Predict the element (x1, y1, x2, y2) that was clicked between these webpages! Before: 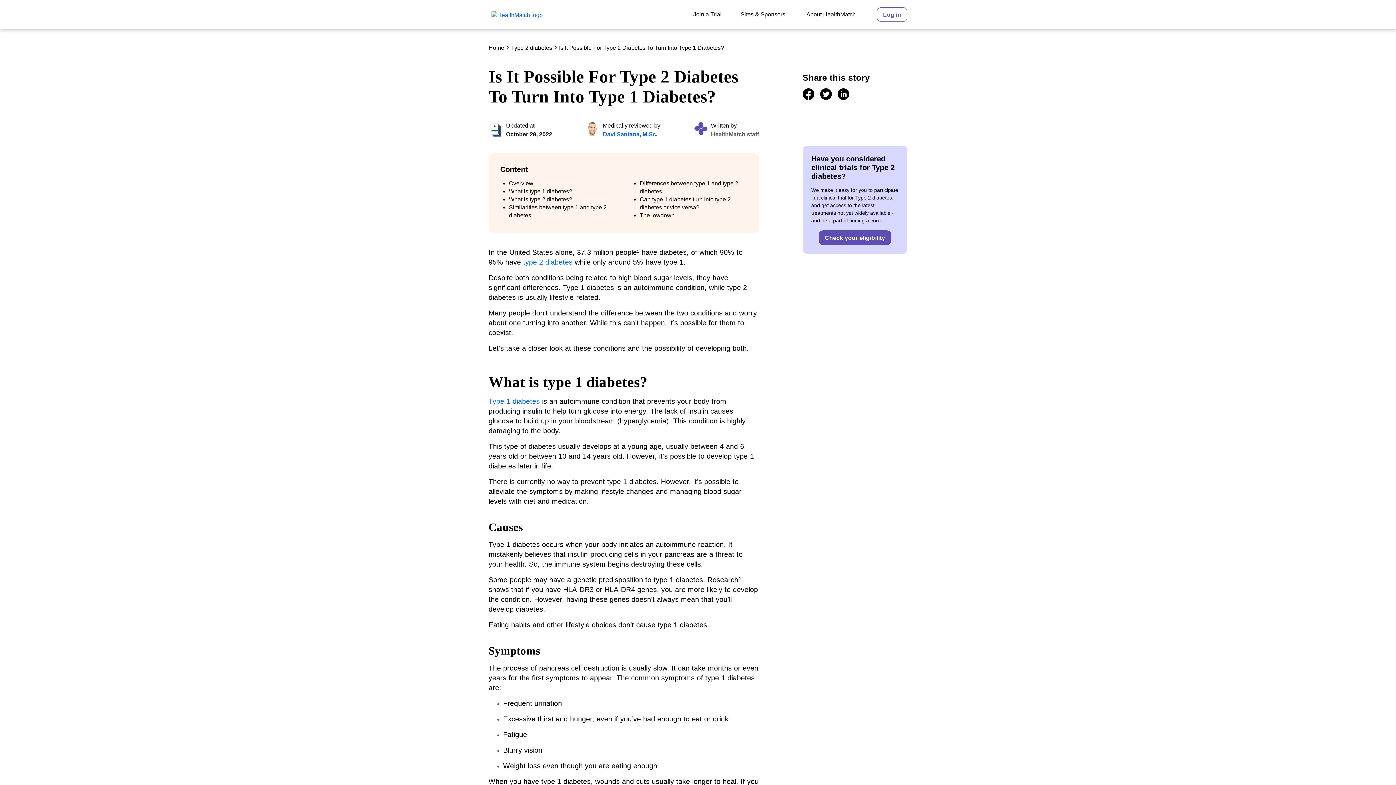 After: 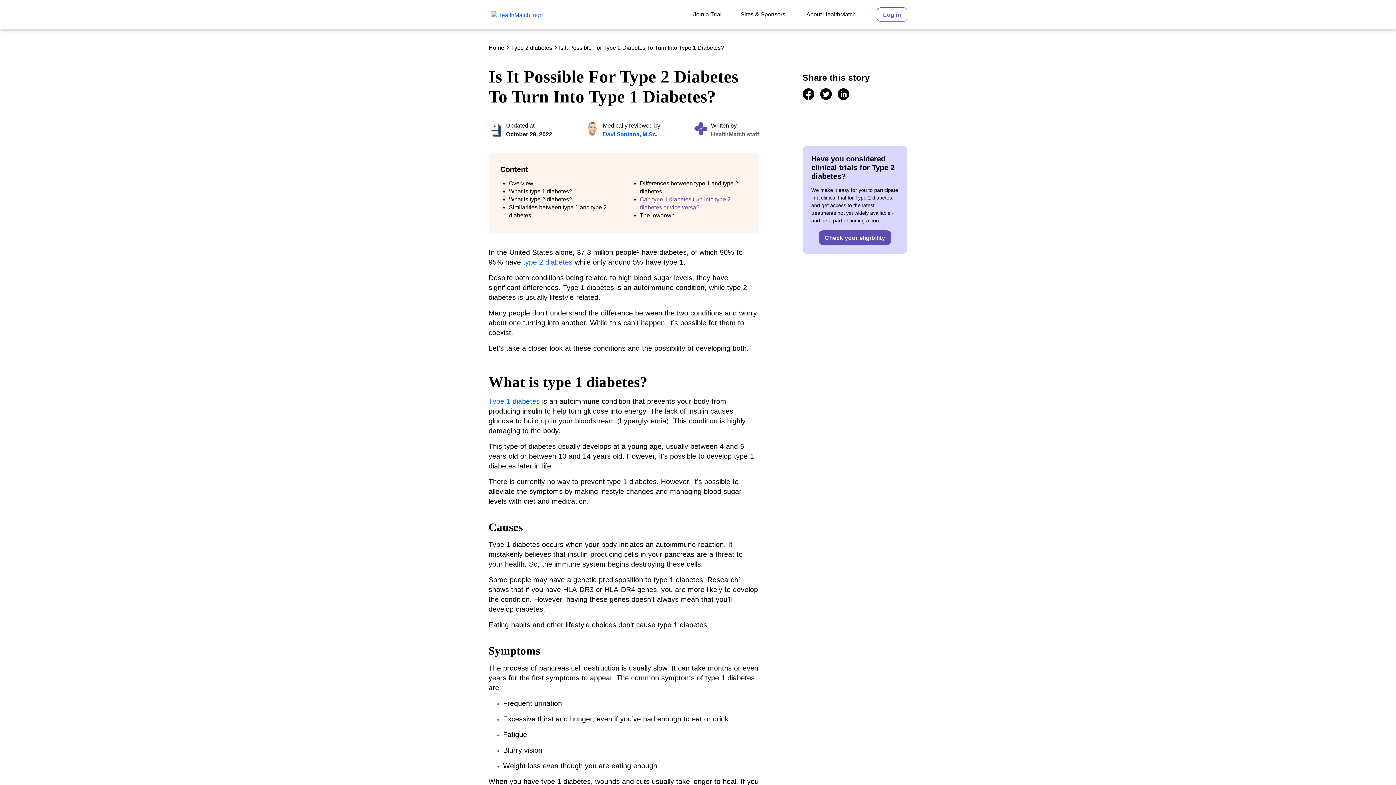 Action: bbox: (639, 196, 730, 213) label: Can type 1 diabetes turn into type 2 diabetes or vice versa?